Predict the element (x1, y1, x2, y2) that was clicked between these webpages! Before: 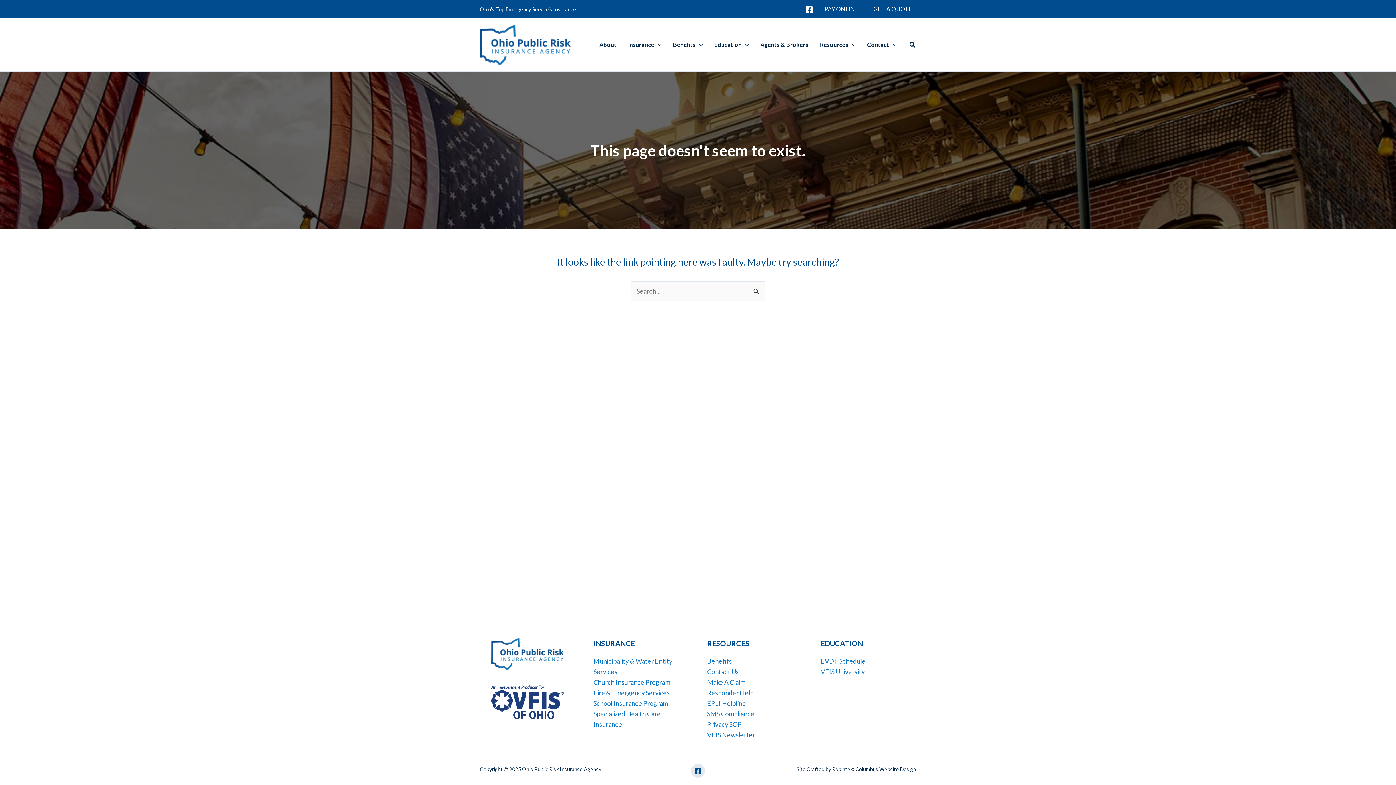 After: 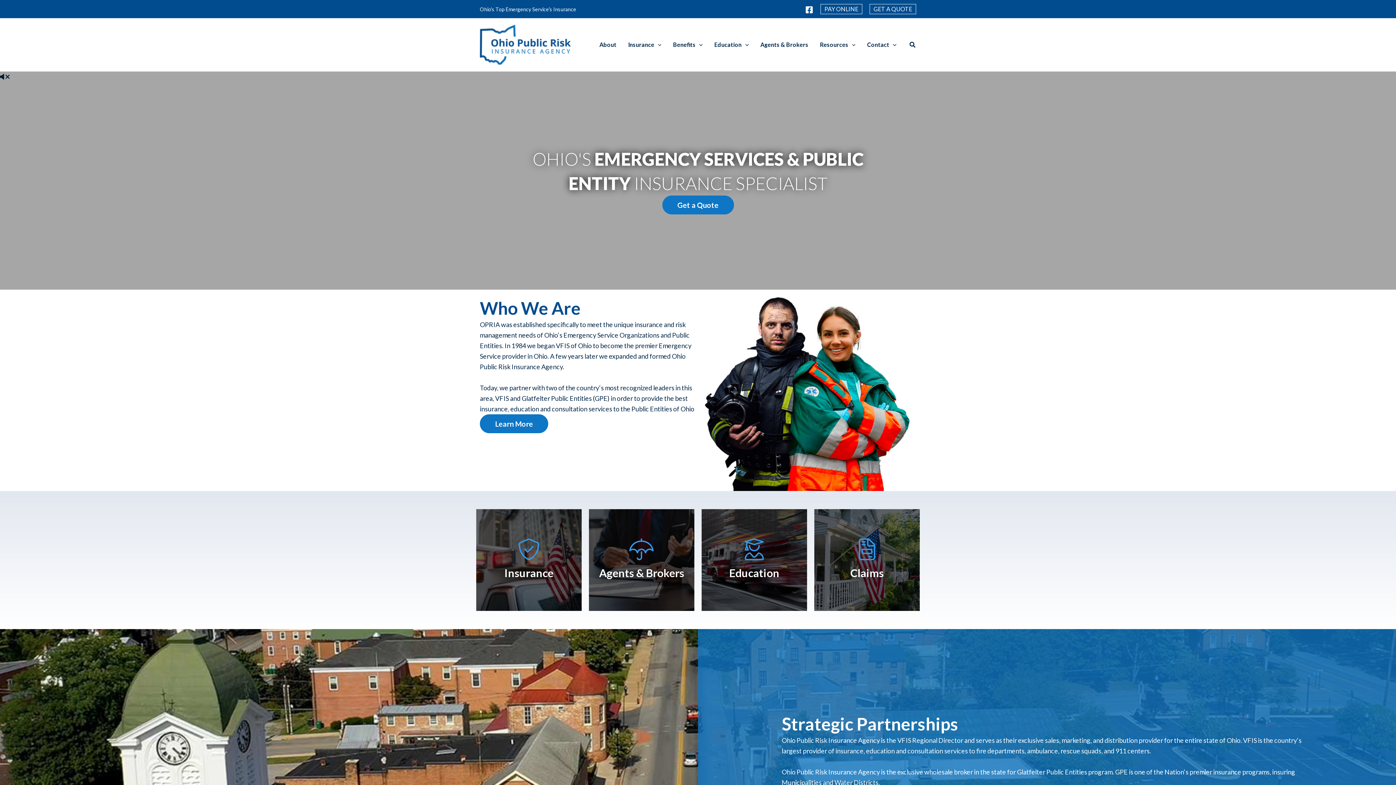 Action: bbox: (480, 39, 570, 47)